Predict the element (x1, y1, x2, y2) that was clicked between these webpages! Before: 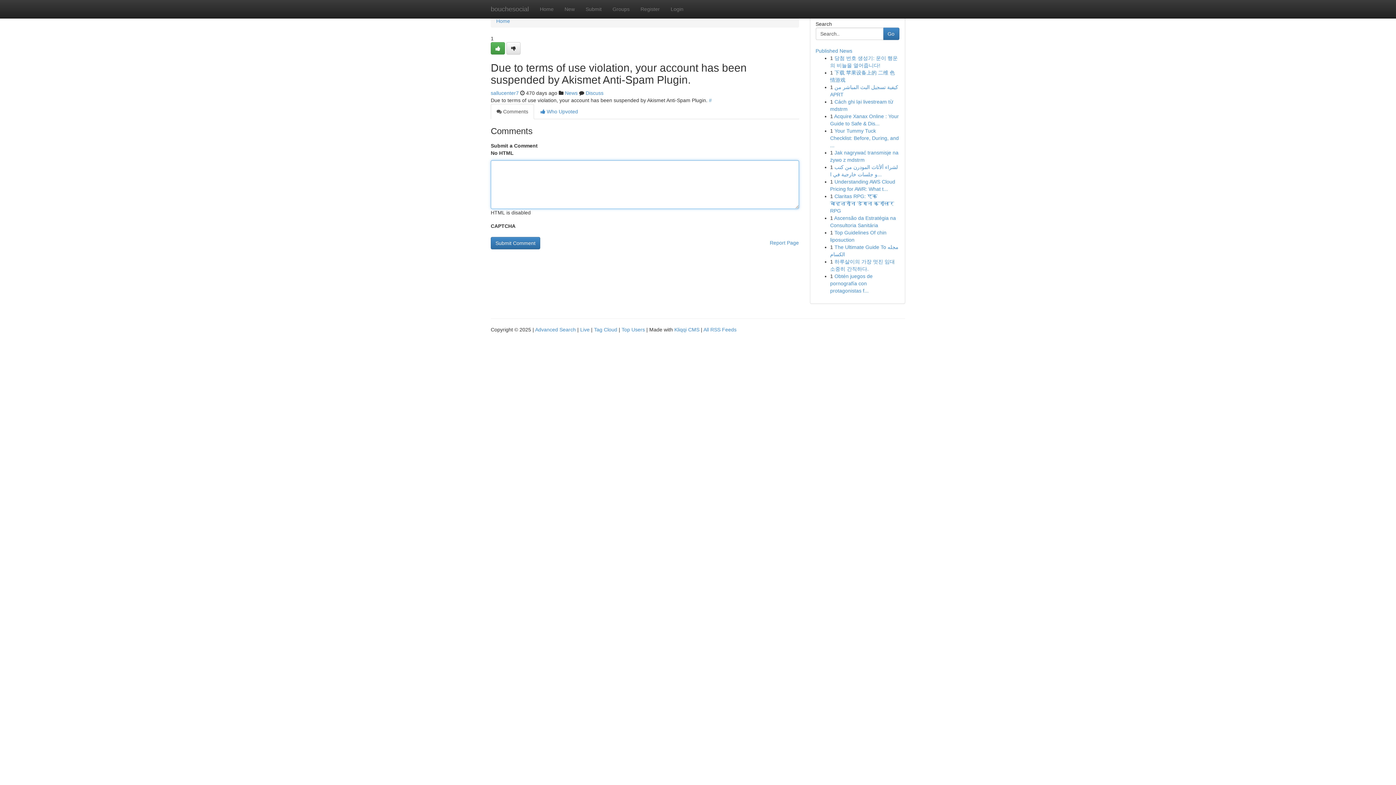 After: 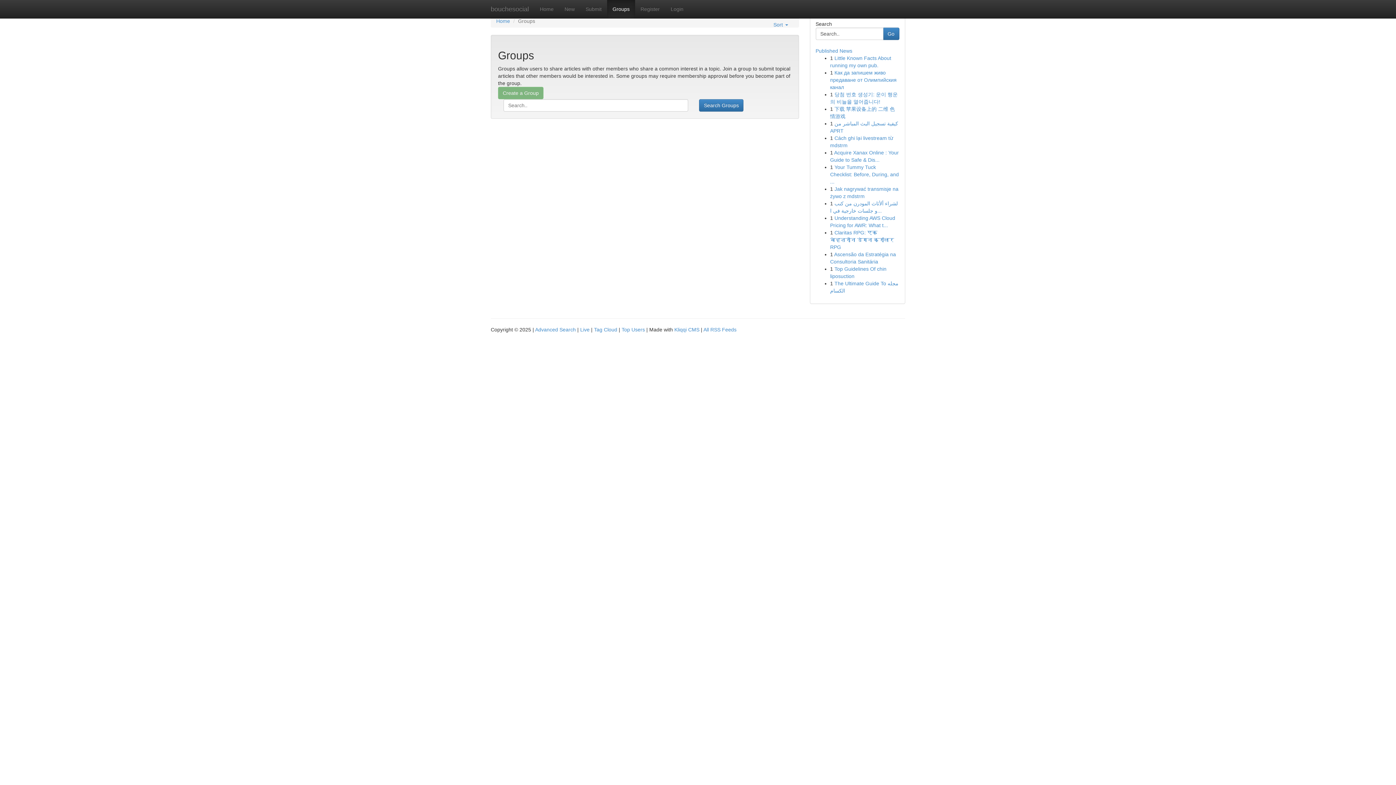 Action: label: Groups bbox: (607, 0, 635, 18)